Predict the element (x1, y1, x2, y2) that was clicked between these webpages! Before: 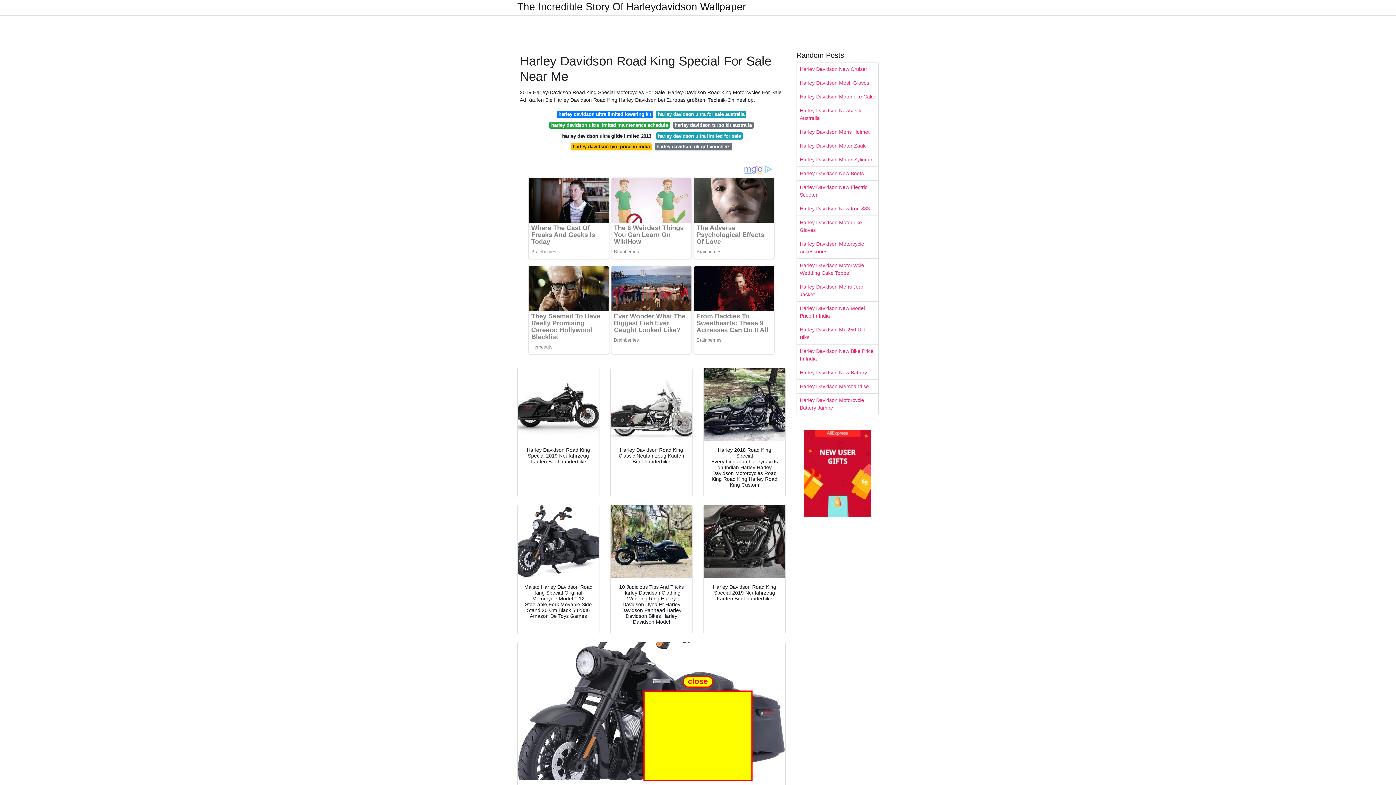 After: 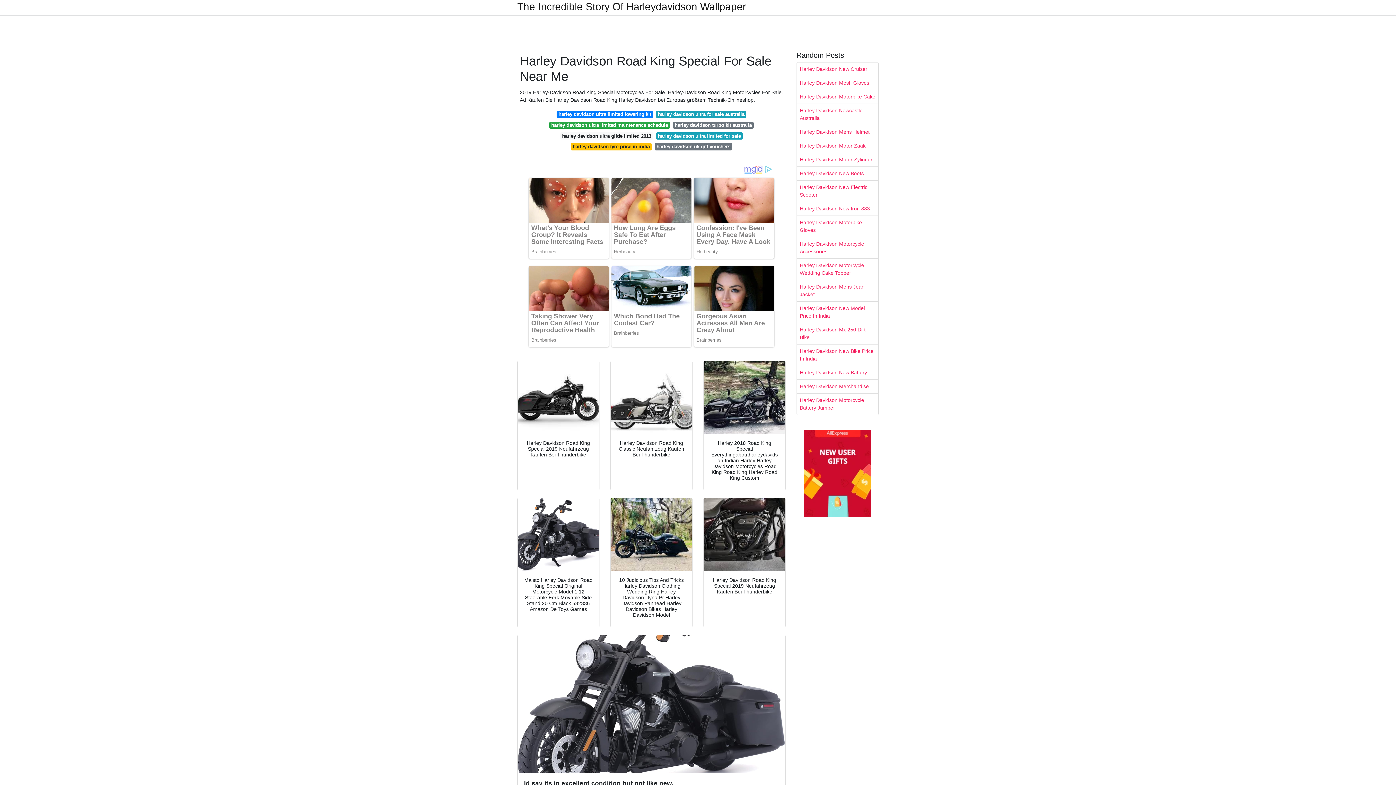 Action: label: harley davidson ultra limited maintenance schedule bbox: (549, 121, 670, 128)